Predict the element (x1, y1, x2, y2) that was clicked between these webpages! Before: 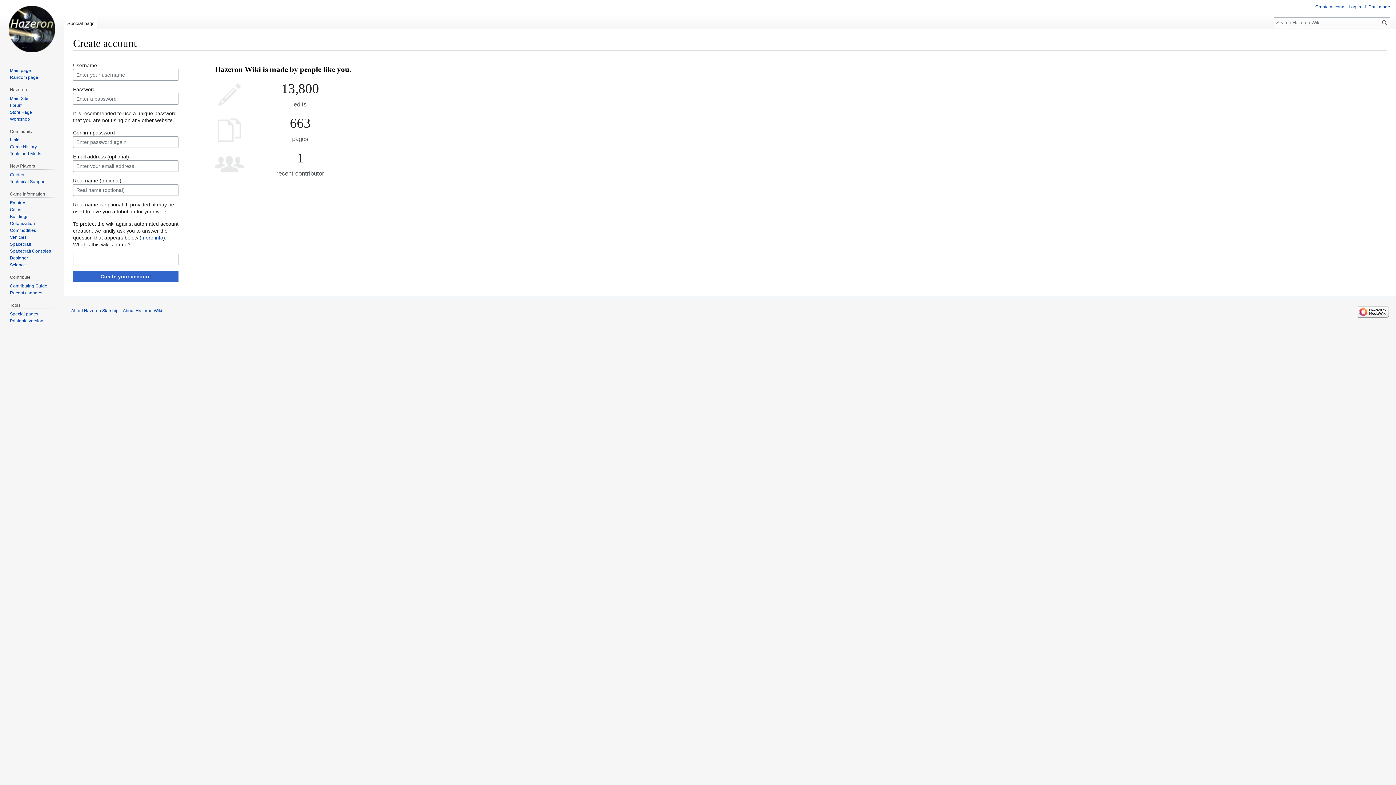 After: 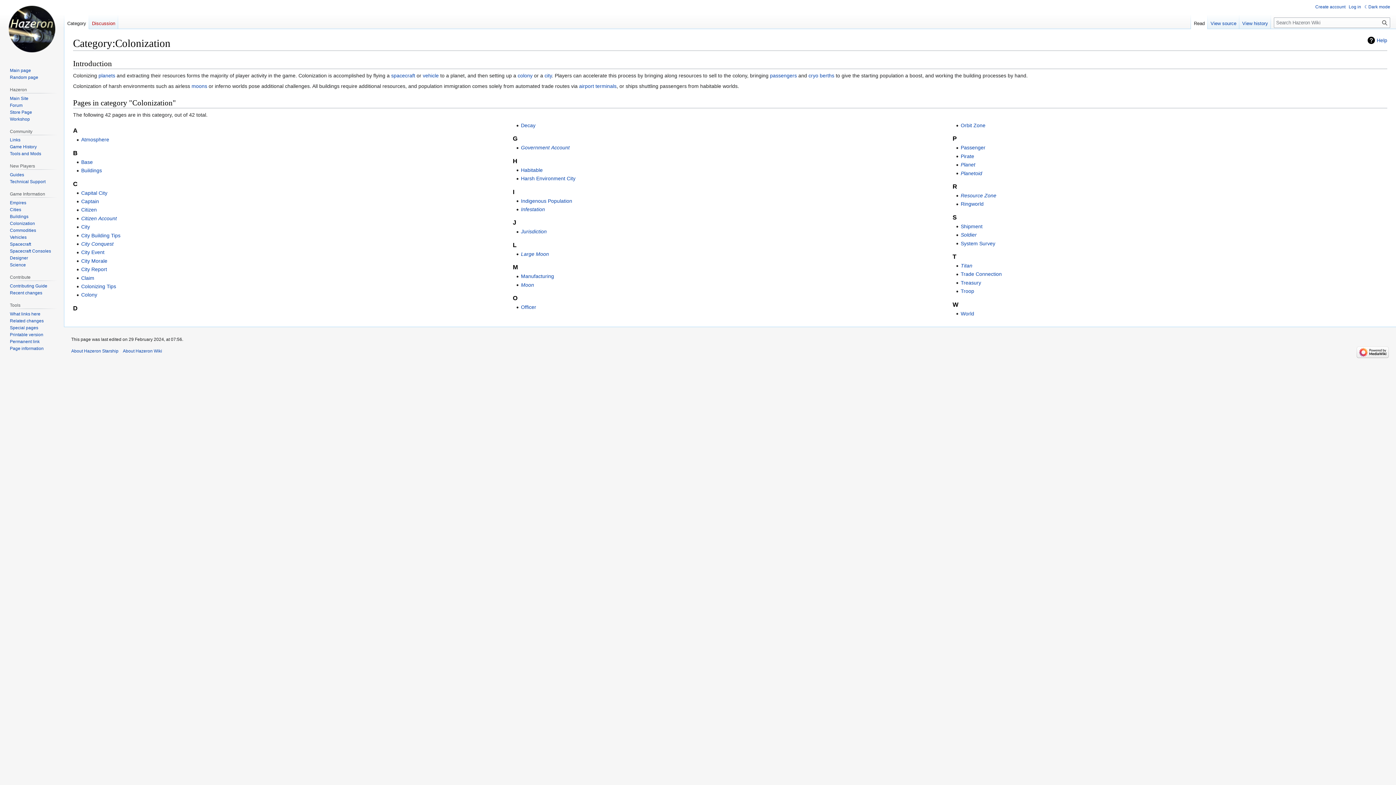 Action: label: Colonization bbox: (9, 221, 34, 226)